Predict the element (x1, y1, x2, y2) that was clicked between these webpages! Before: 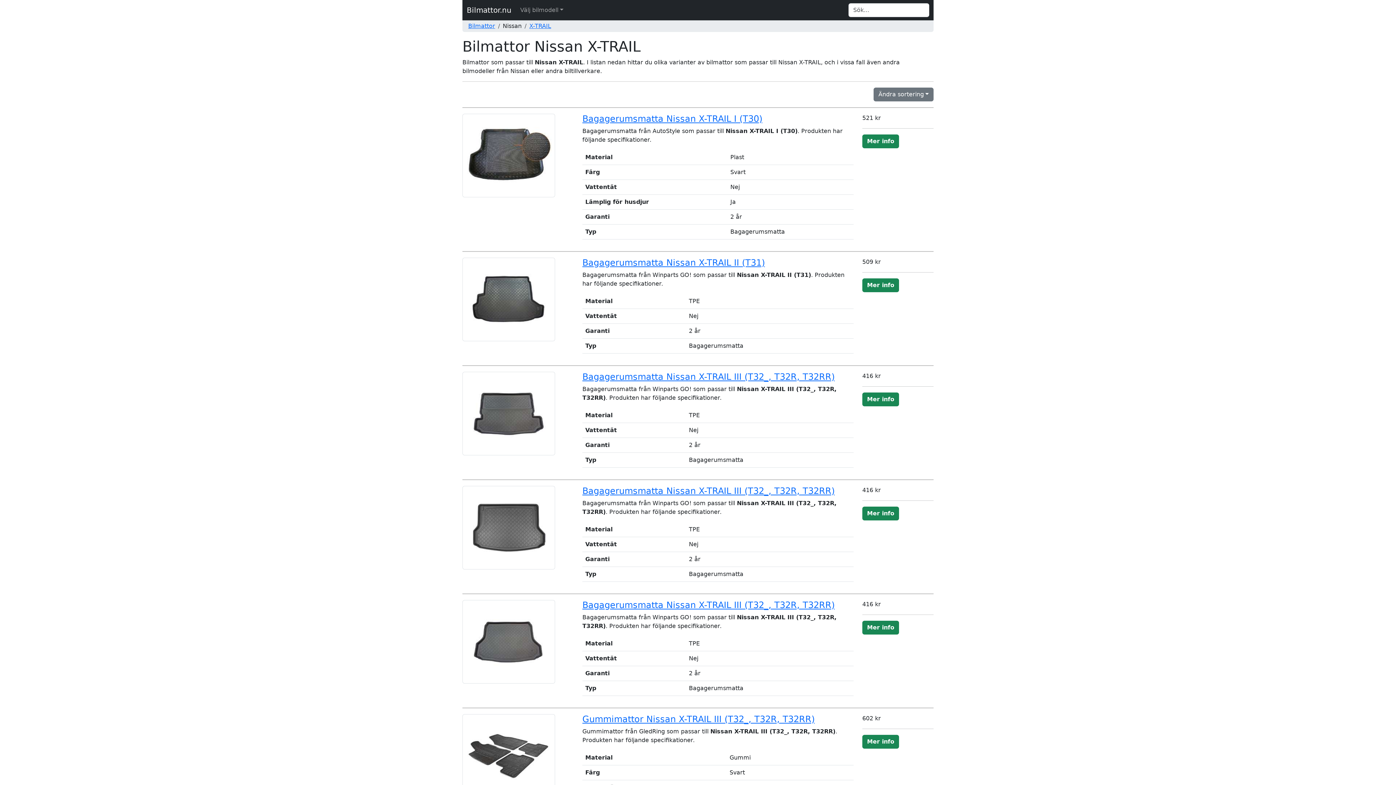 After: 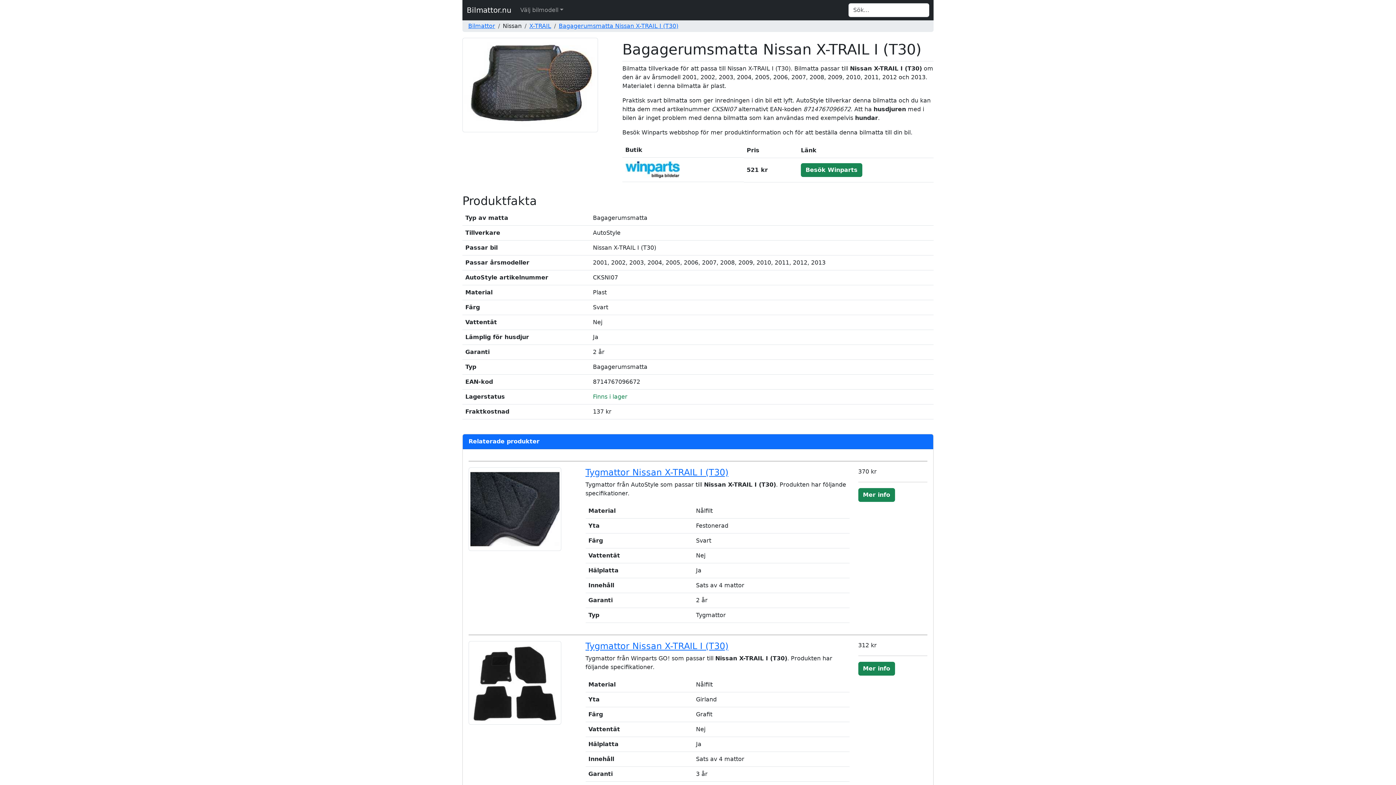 Action: bbox: (462, 151, 555, 158)